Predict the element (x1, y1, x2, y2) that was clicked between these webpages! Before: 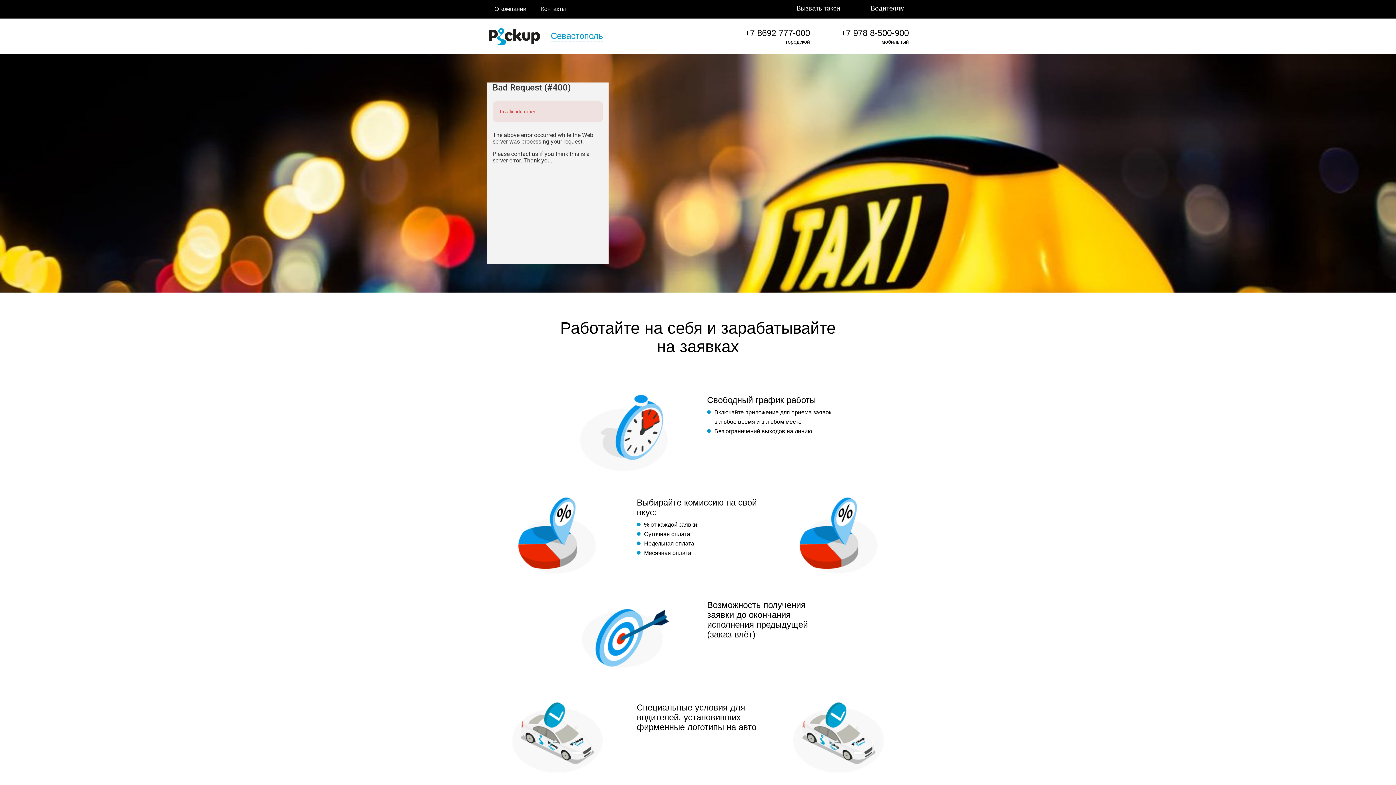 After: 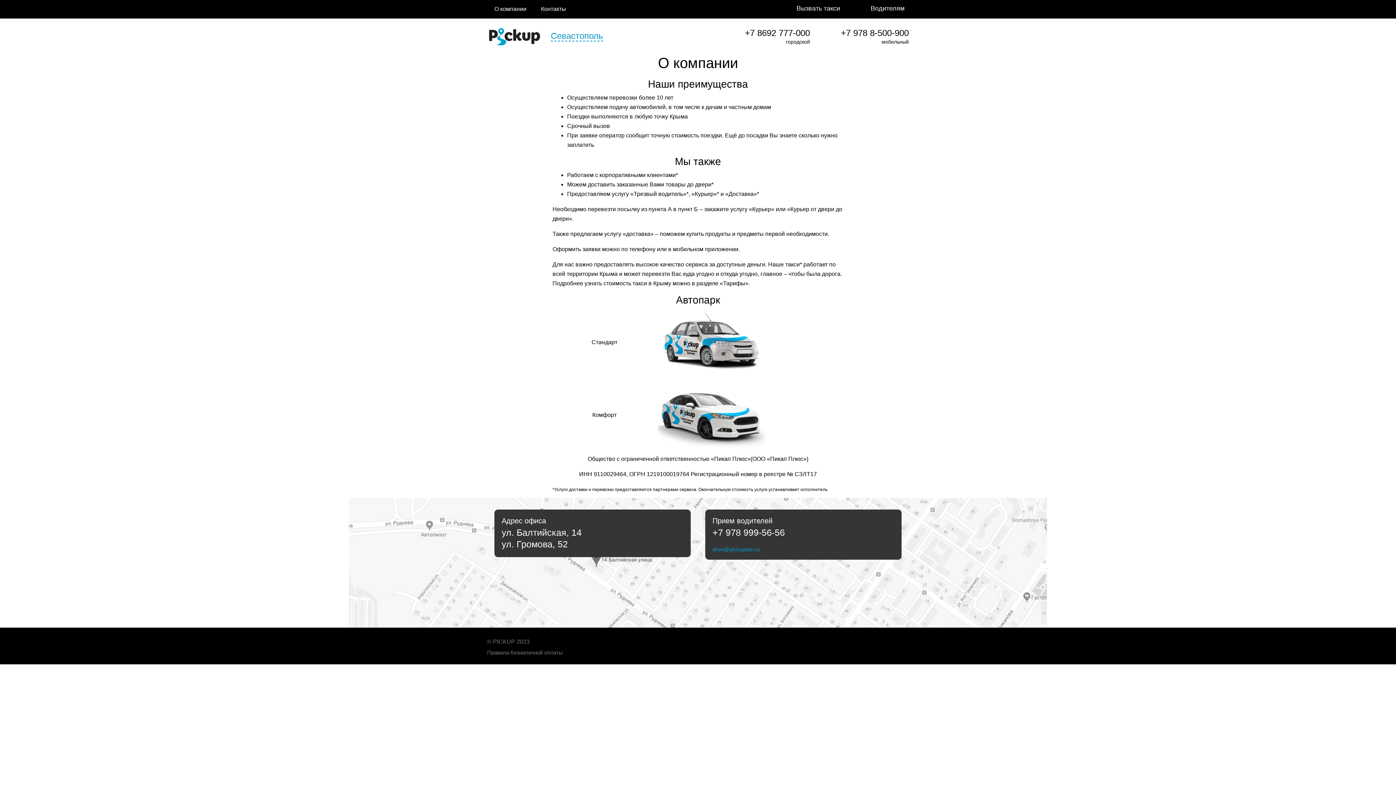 Action: bbox: (494, 5, 526, 12) label: О компании